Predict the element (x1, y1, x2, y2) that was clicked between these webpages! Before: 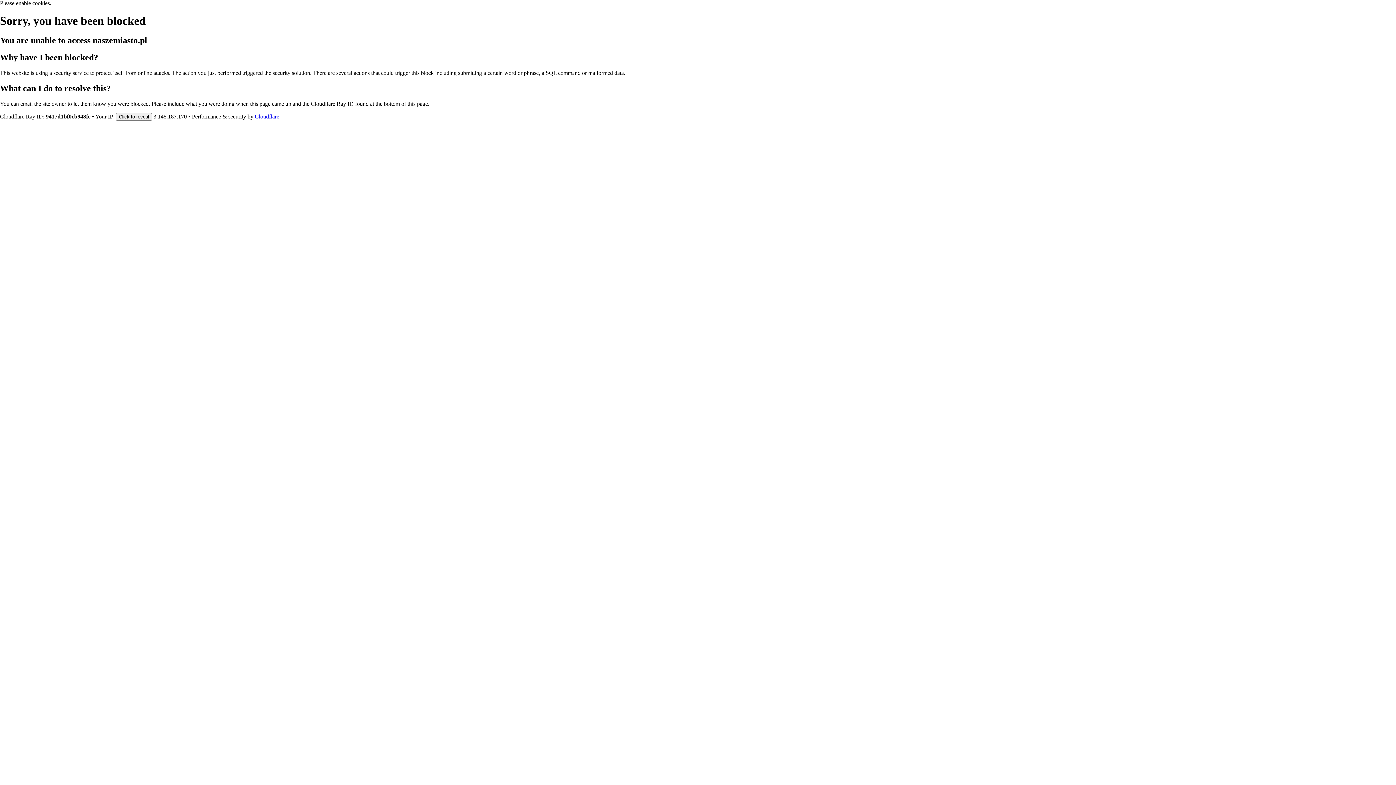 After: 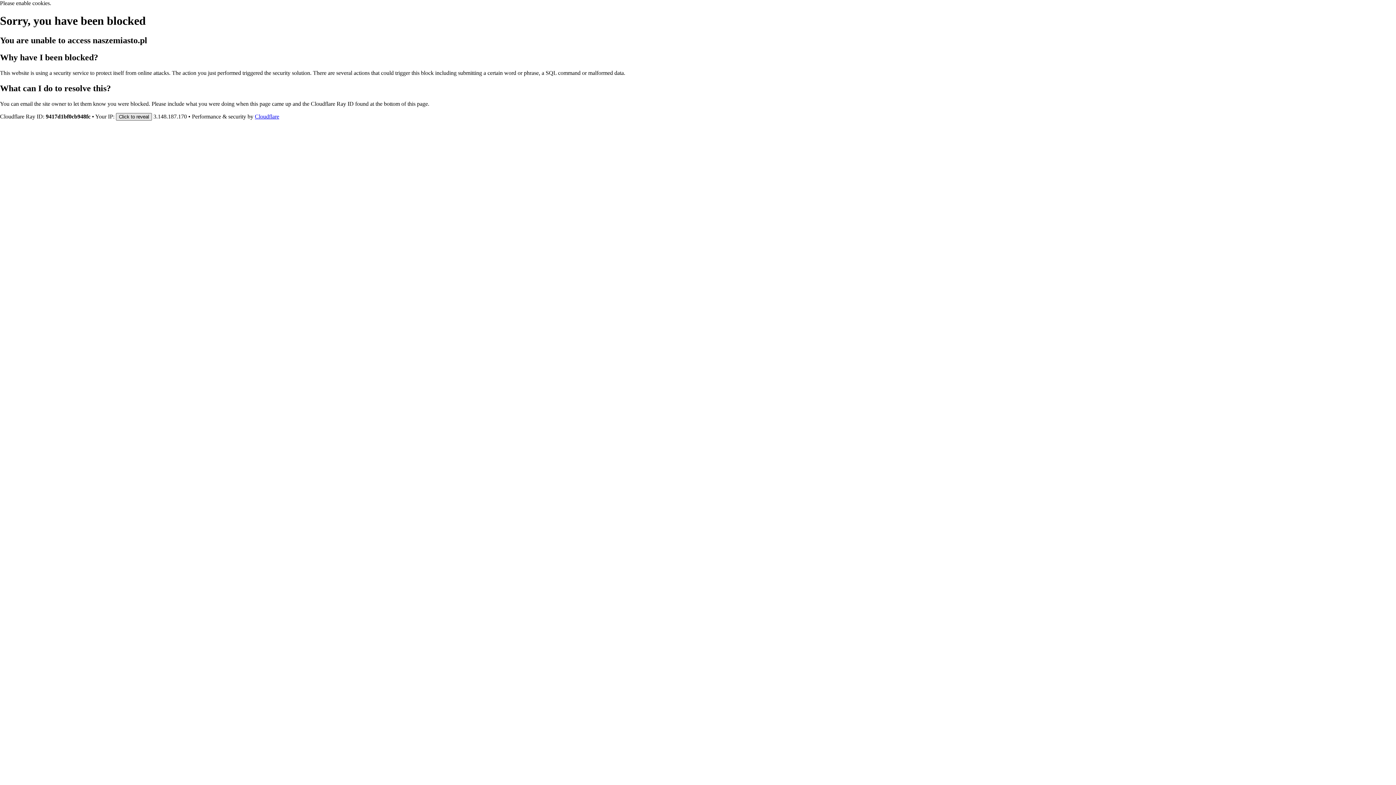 Action: label: Click to reveal bbox: (116, 112, 152, 120)